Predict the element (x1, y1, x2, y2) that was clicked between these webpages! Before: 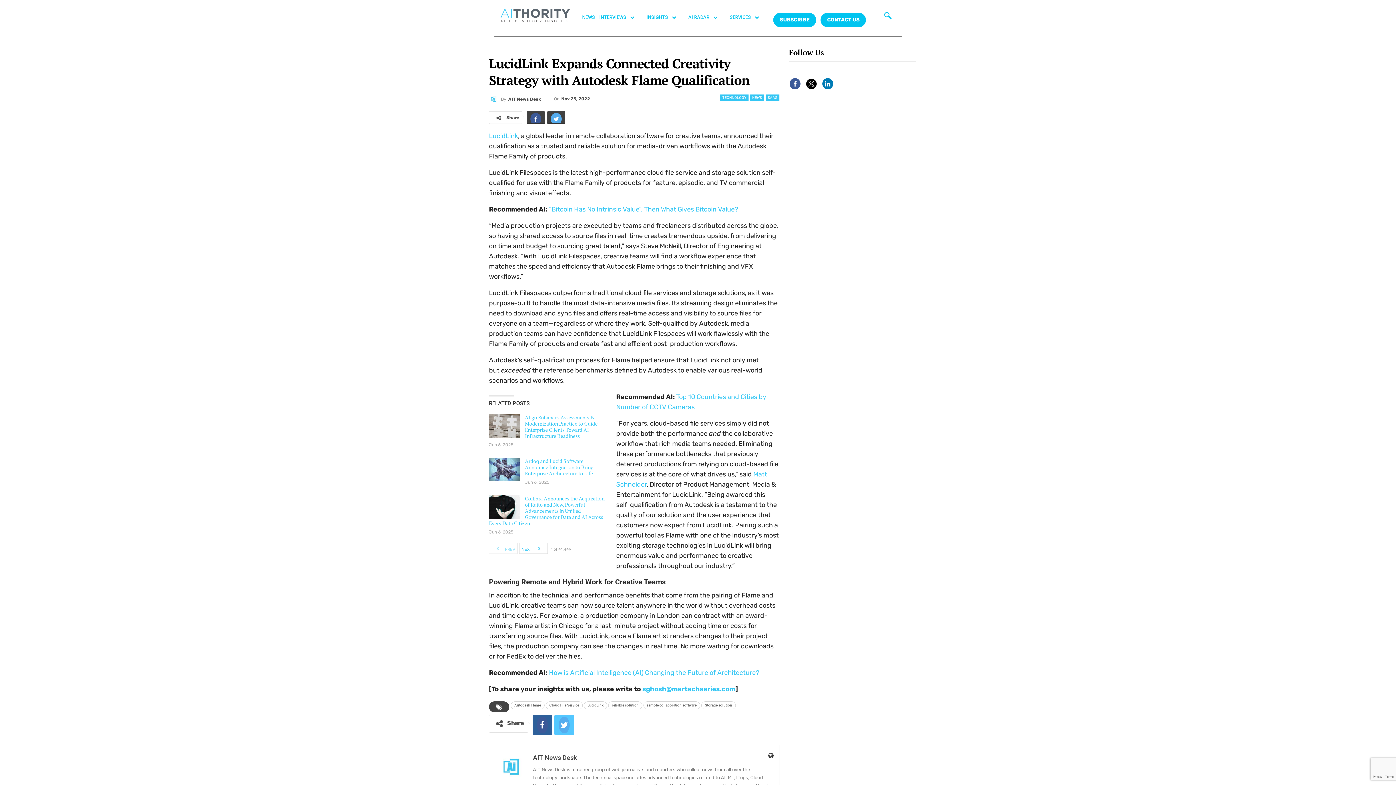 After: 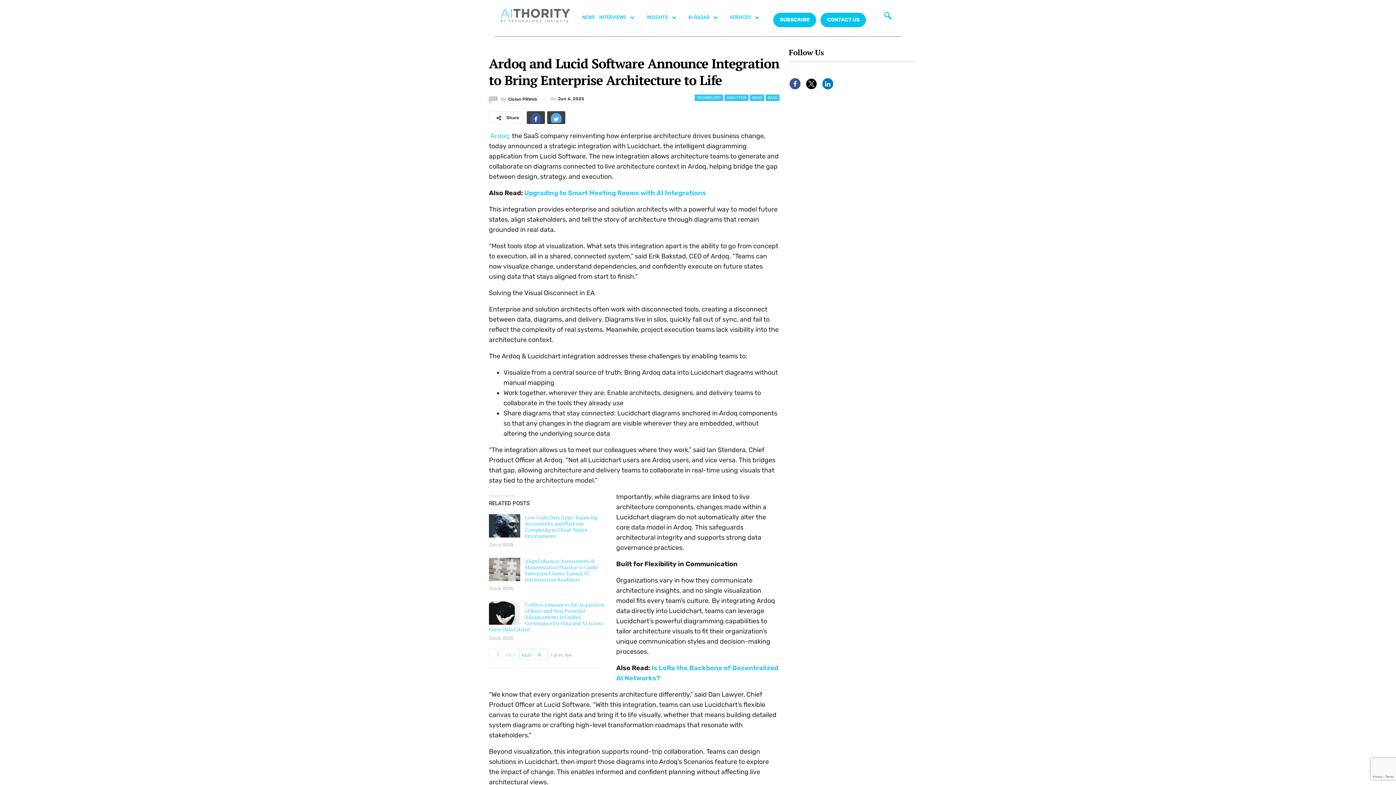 Action: label: Ardoq and Lucid Software Announce Integration to Bring Enterprise Architecture to Life bbox: (525, 457, 593, 477)